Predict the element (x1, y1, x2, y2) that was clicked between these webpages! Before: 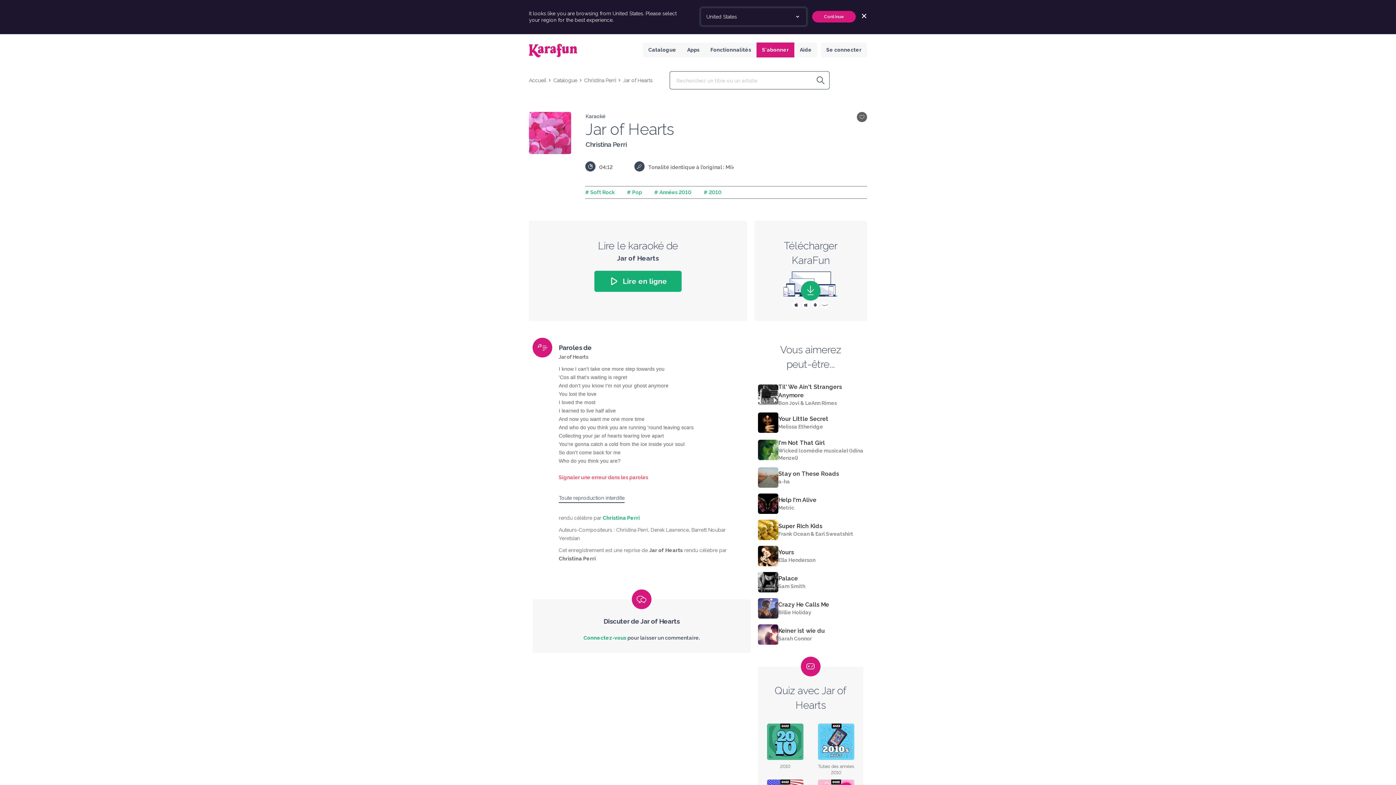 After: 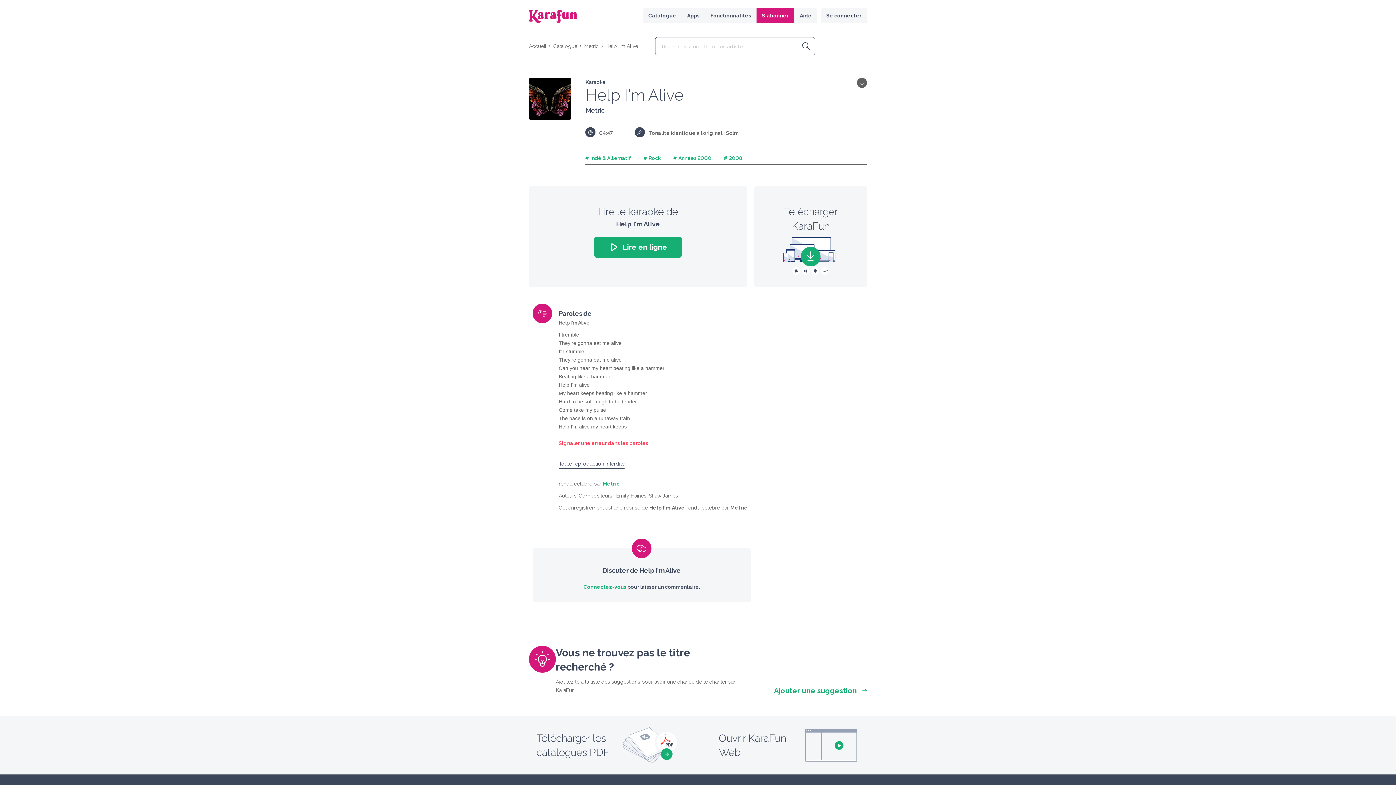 Action: label: Help I'm Alive bbox: (778, 496, 816, 504)